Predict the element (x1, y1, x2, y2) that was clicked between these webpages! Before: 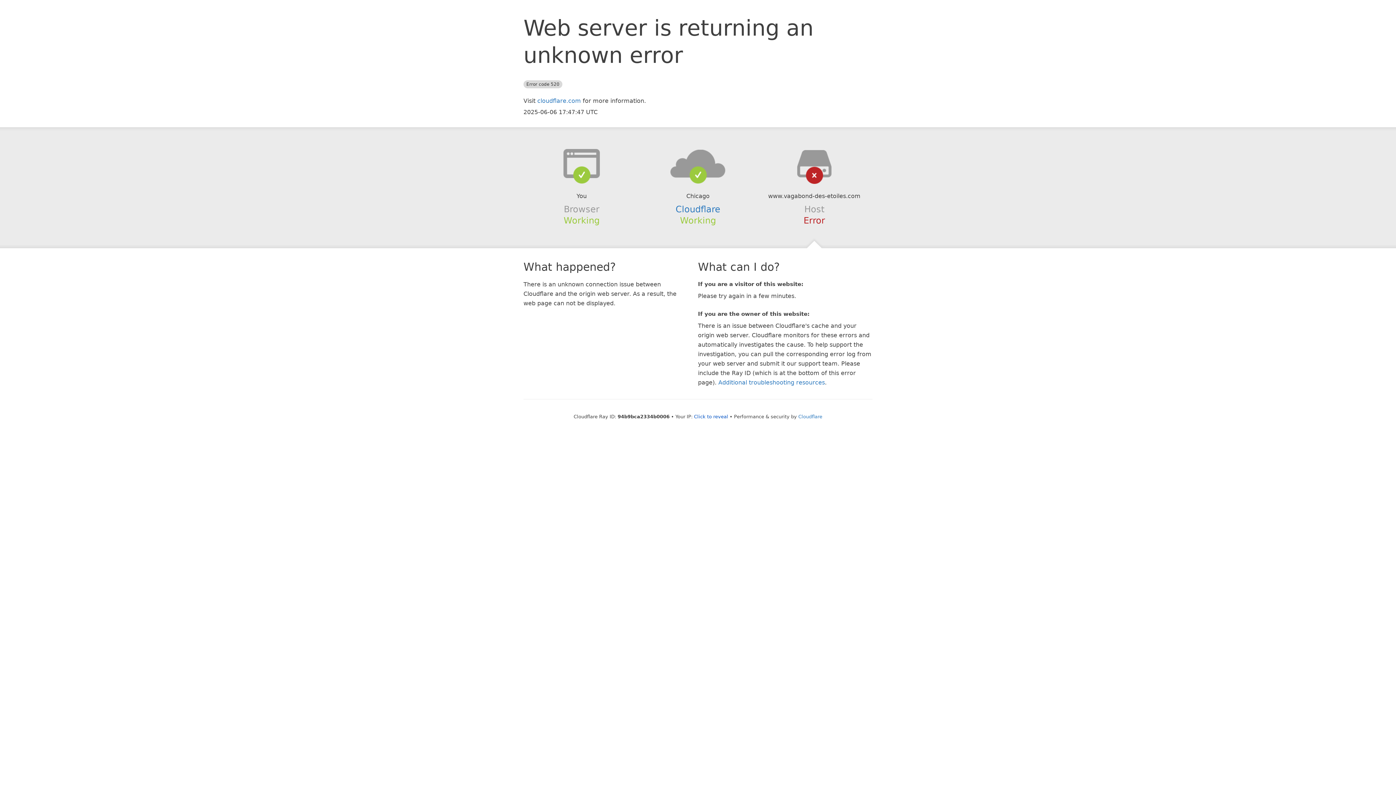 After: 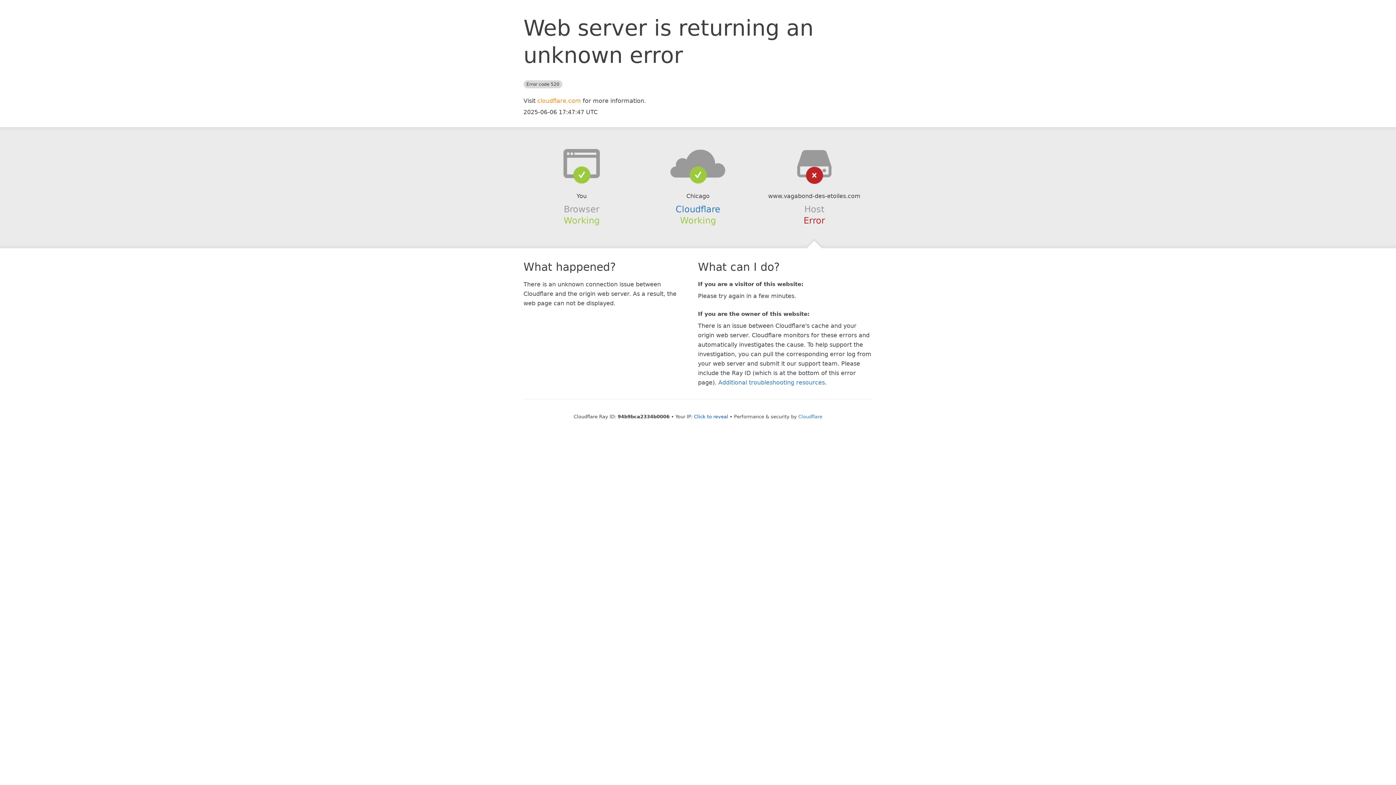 Action: label: cloudflare.com bbox: (537, 97, 581, 104)